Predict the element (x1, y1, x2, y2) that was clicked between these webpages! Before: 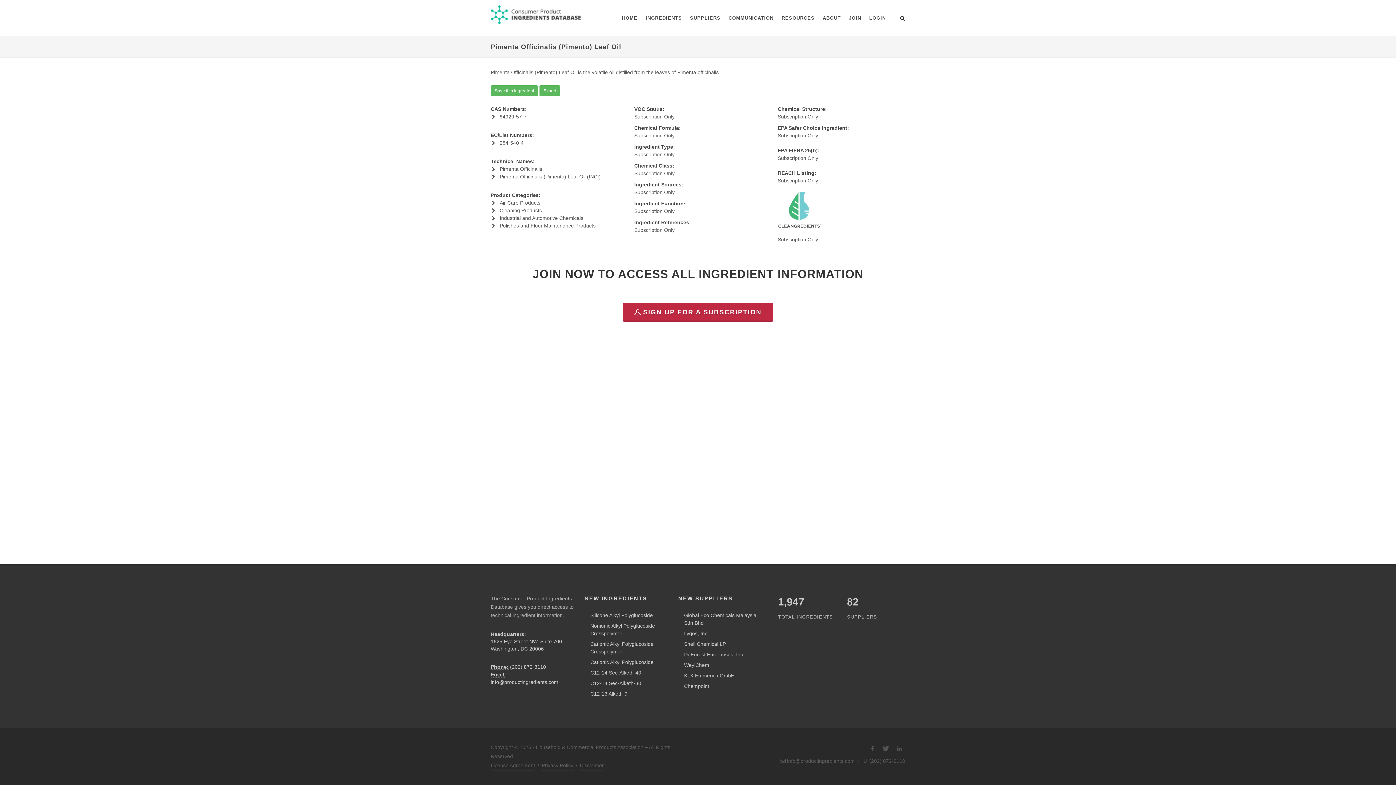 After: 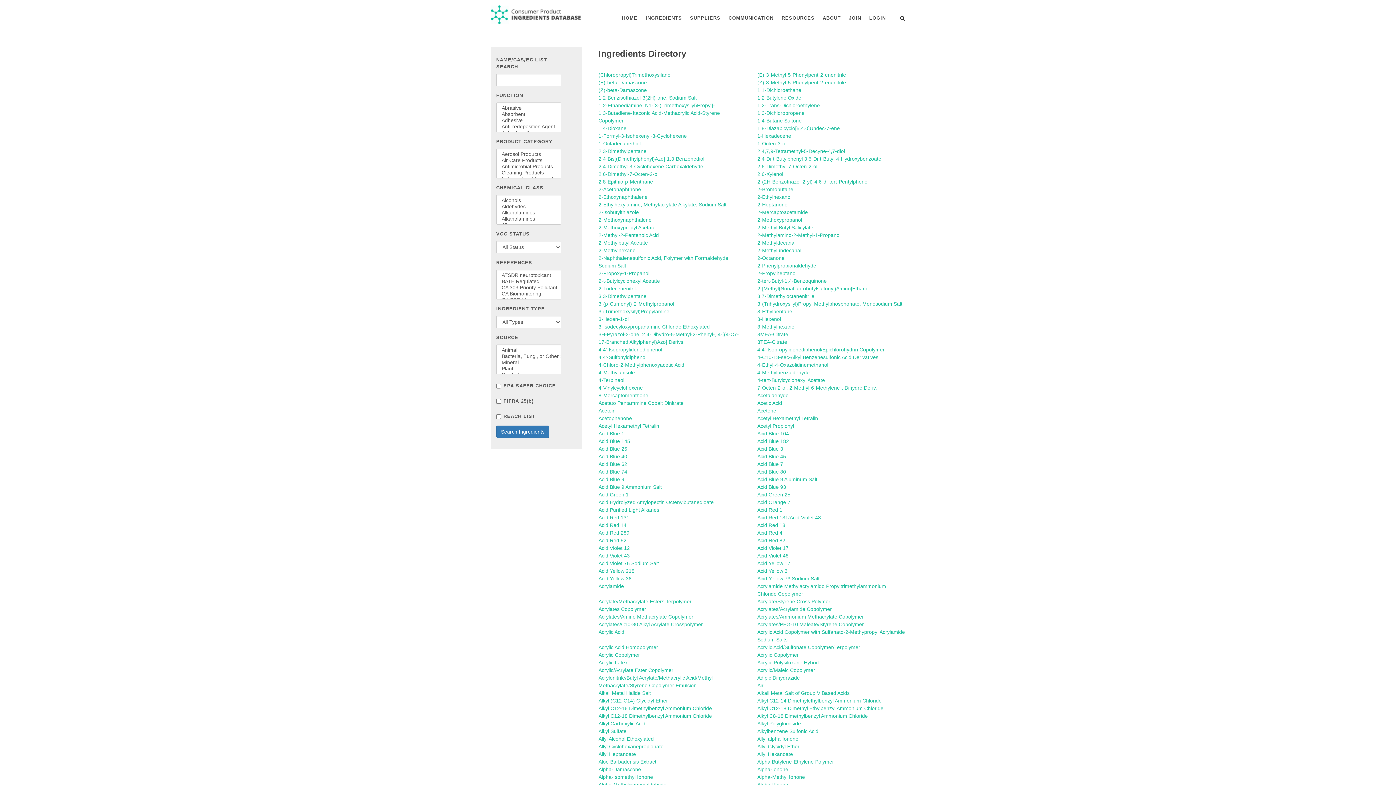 Action: bbox: (642, 0, 685, 36) label: INGREDIENTS